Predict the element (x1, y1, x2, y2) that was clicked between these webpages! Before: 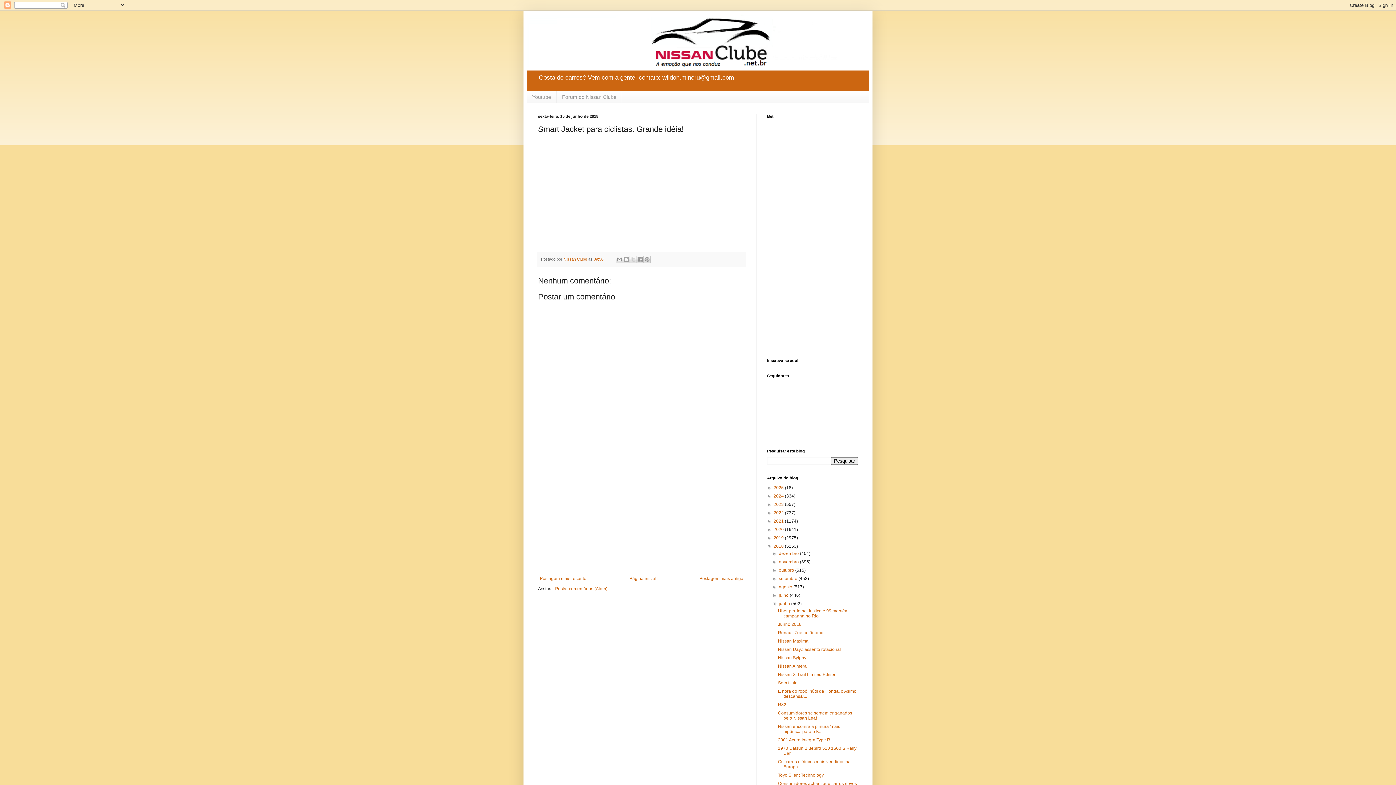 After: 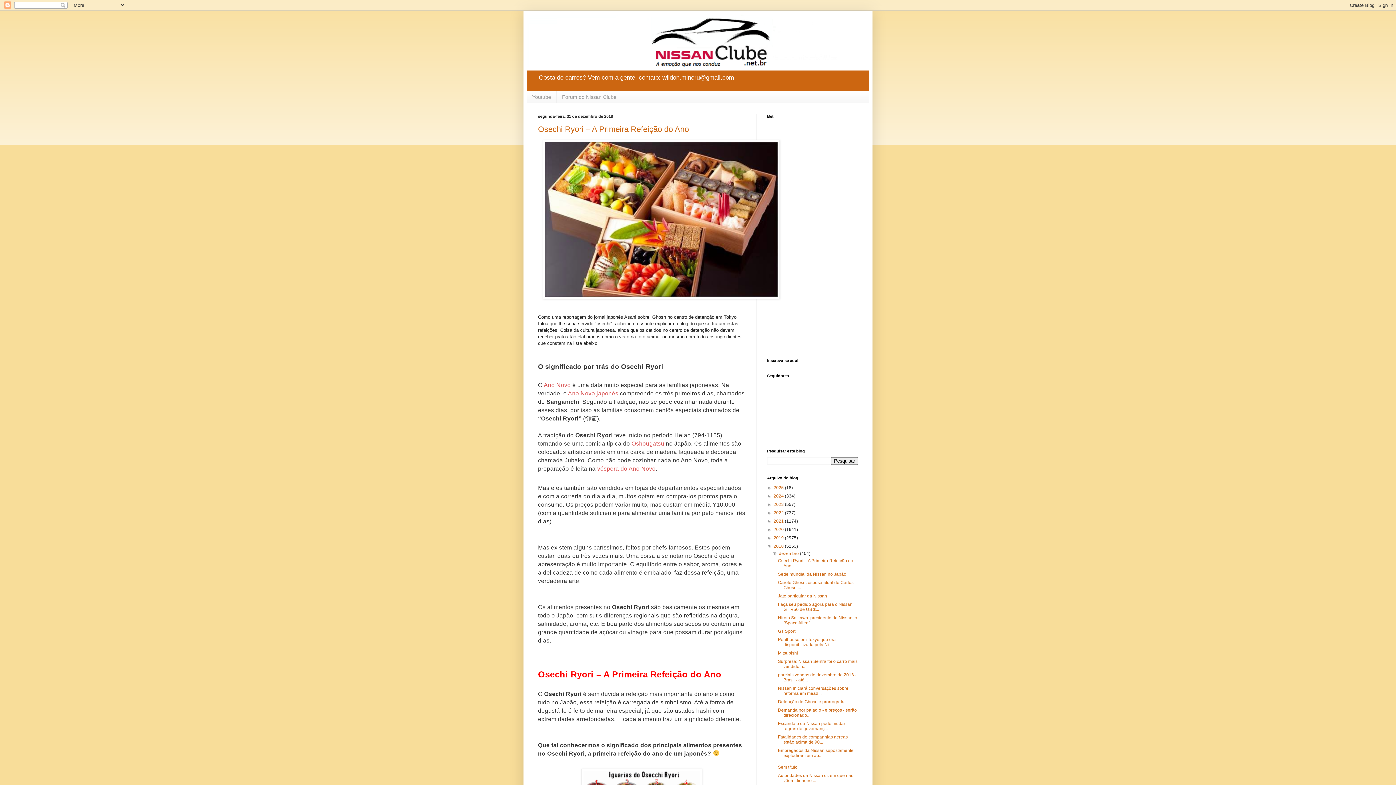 Action: label: 2018  bbox: (773, 544, 785, 549)